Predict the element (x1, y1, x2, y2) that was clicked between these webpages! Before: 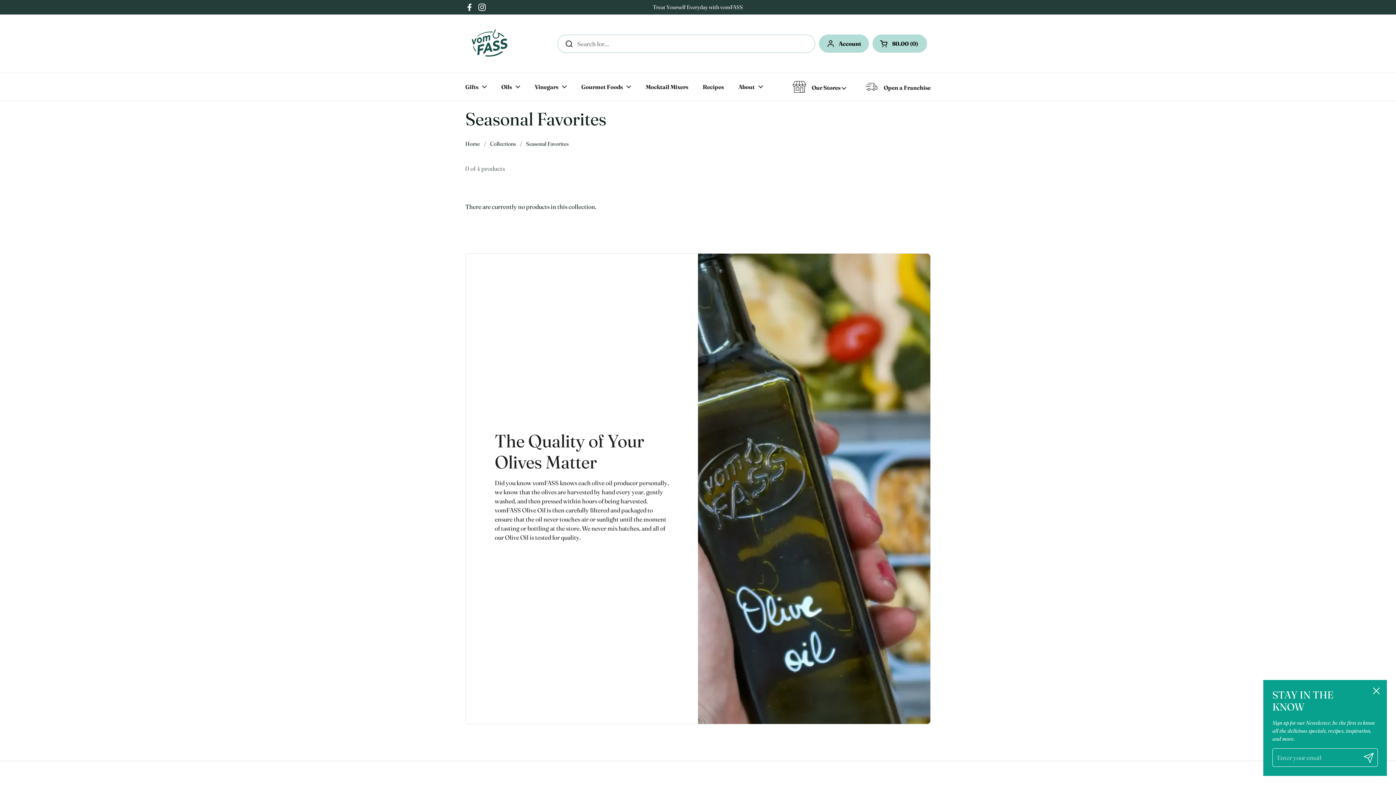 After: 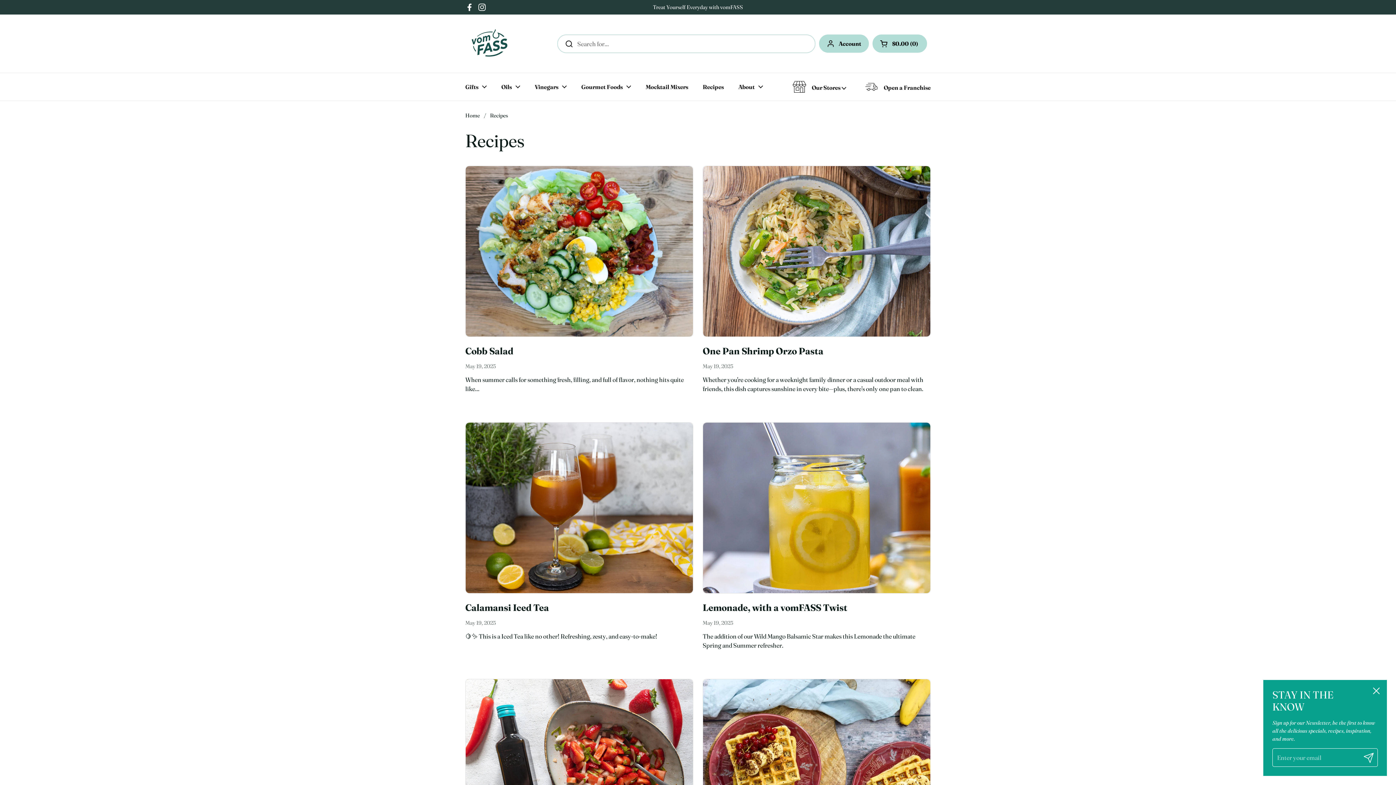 Action: label: Recipes bbox: (695, 78, 731, 95)